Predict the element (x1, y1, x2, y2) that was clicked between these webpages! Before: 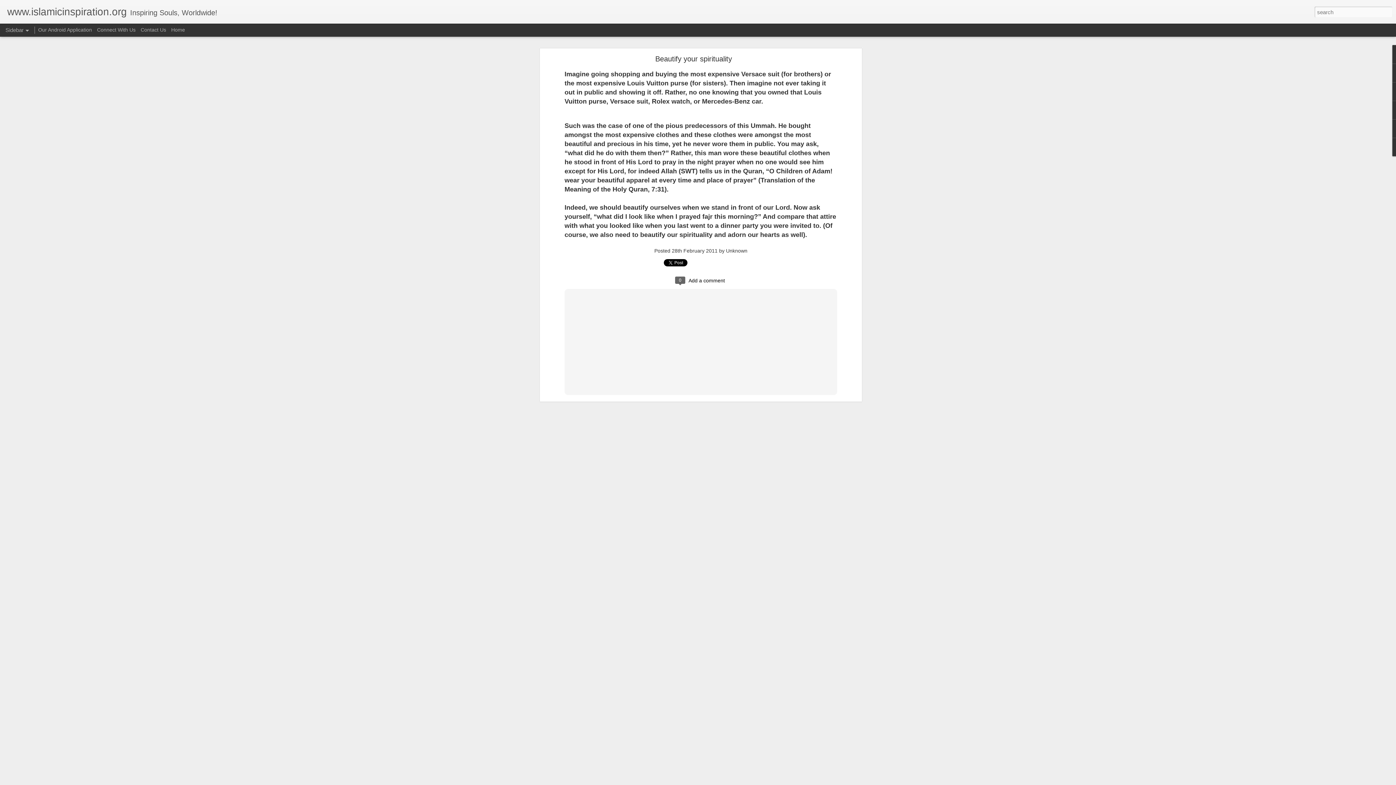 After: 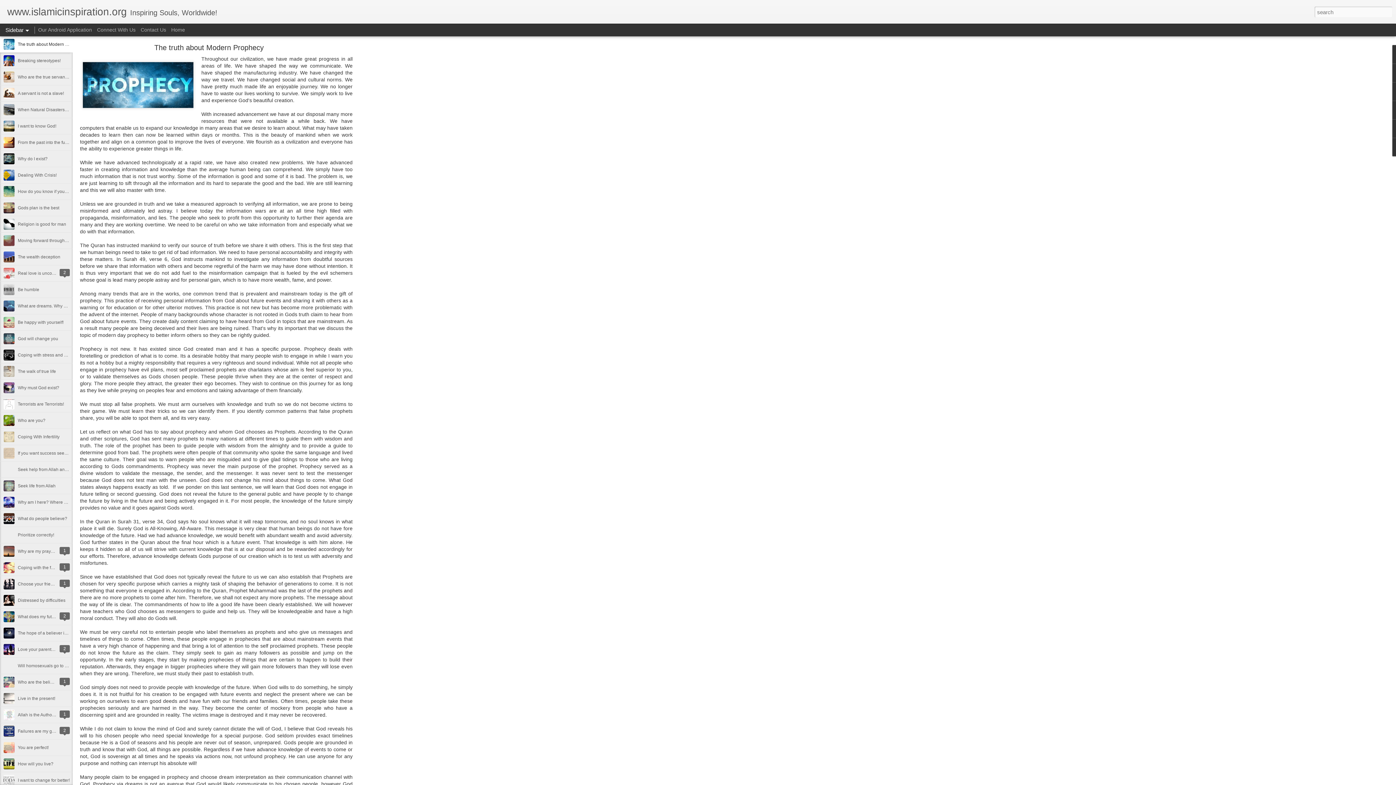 Action: label: www.islamicinspiration.org bbox: (7, 10, 126, 16)